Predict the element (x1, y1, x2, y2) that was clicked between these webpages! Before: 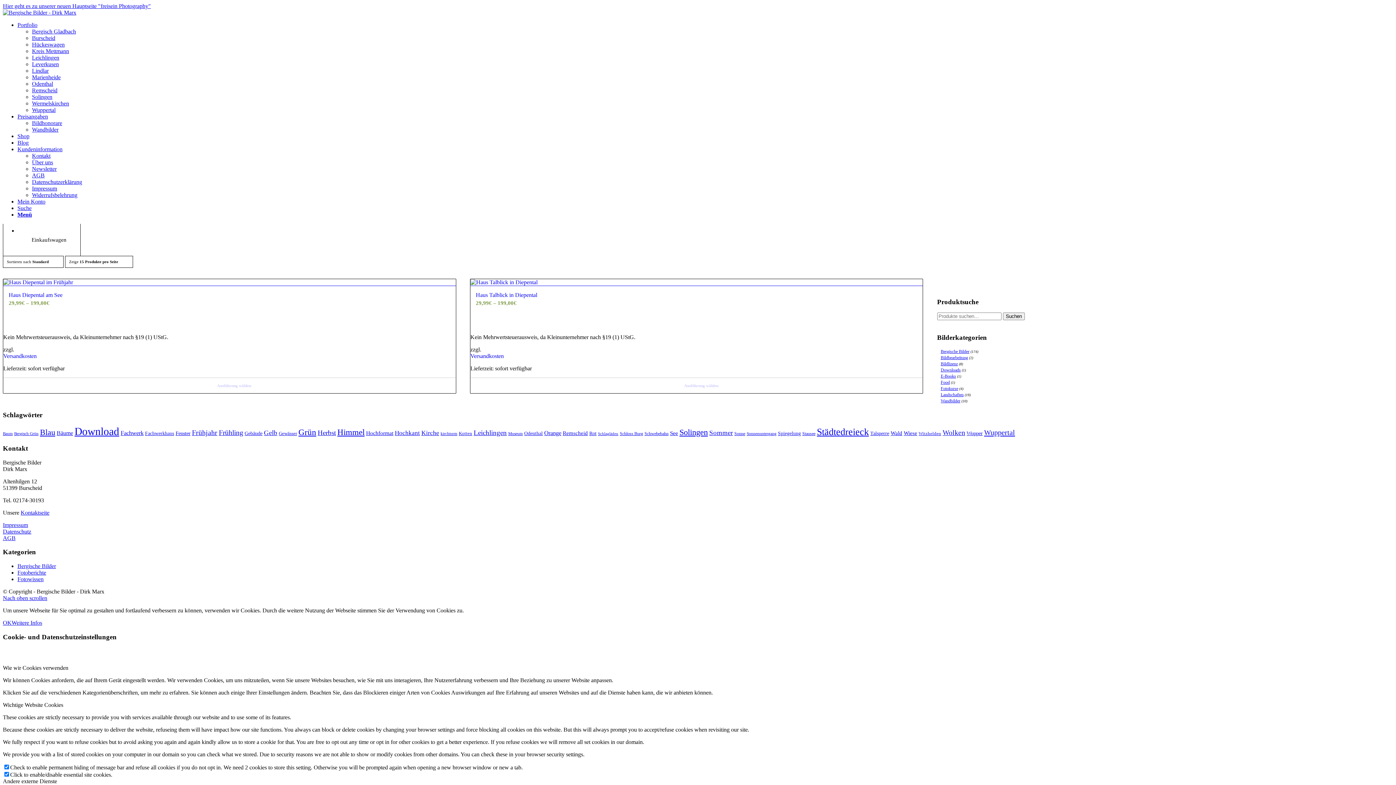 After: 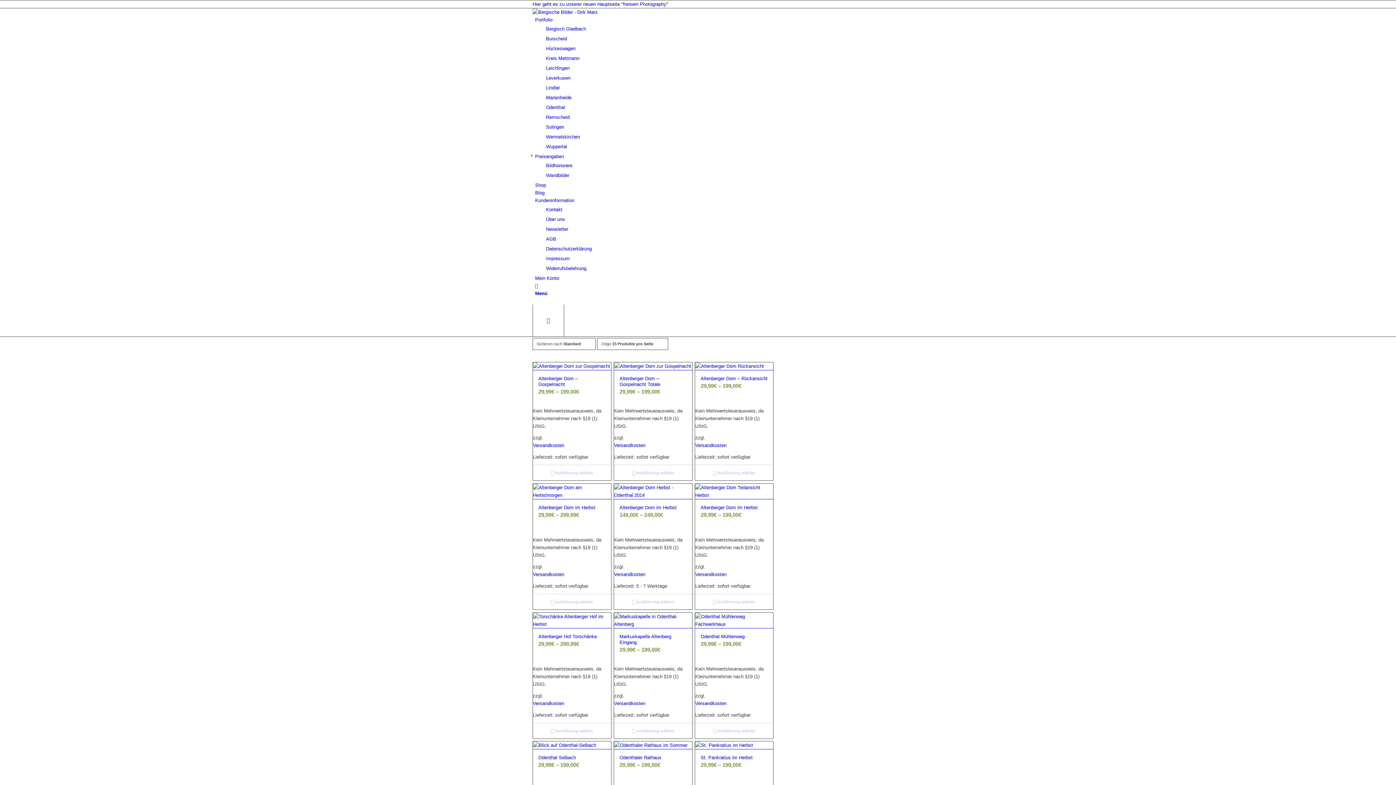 Action: label: Odenthal (13 Produkte) bbox: (524, 431, 542, 436)